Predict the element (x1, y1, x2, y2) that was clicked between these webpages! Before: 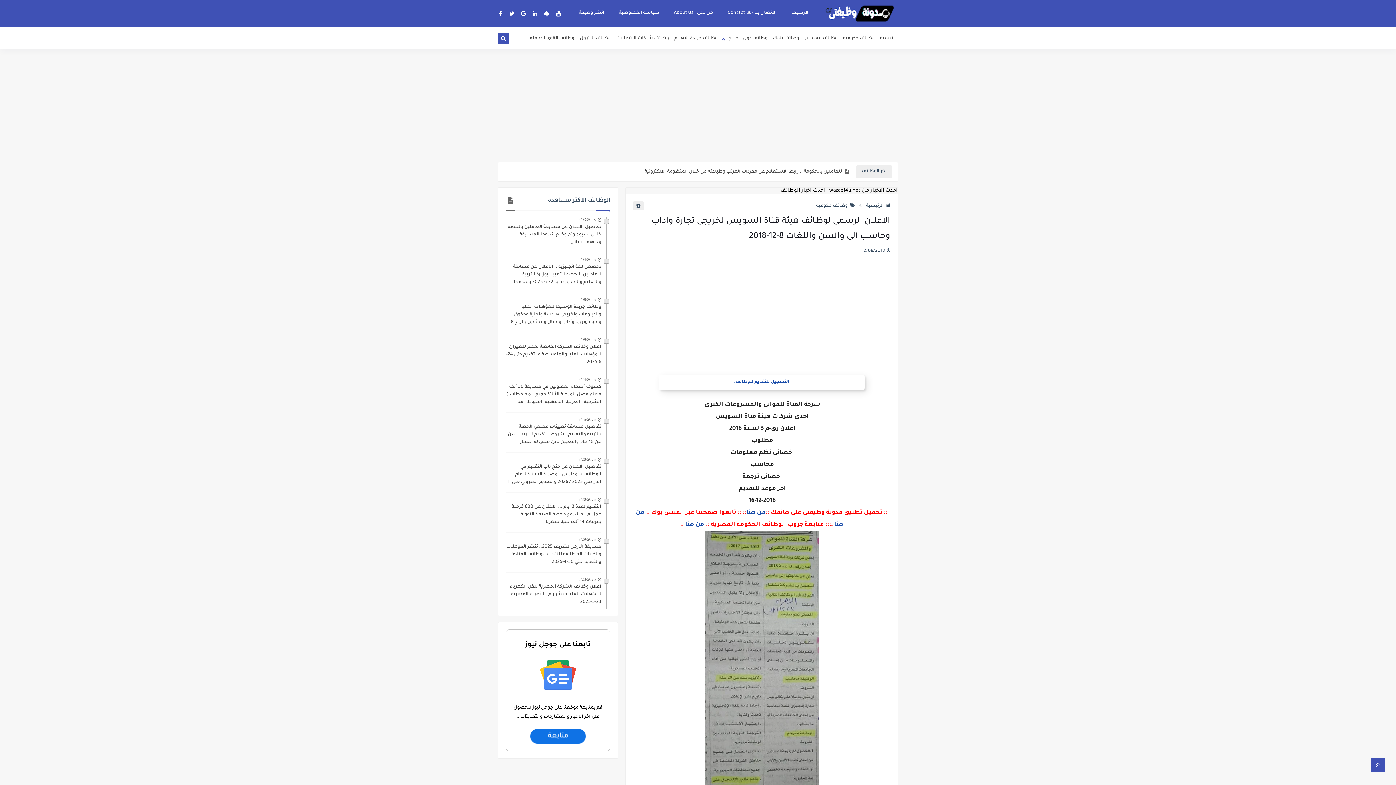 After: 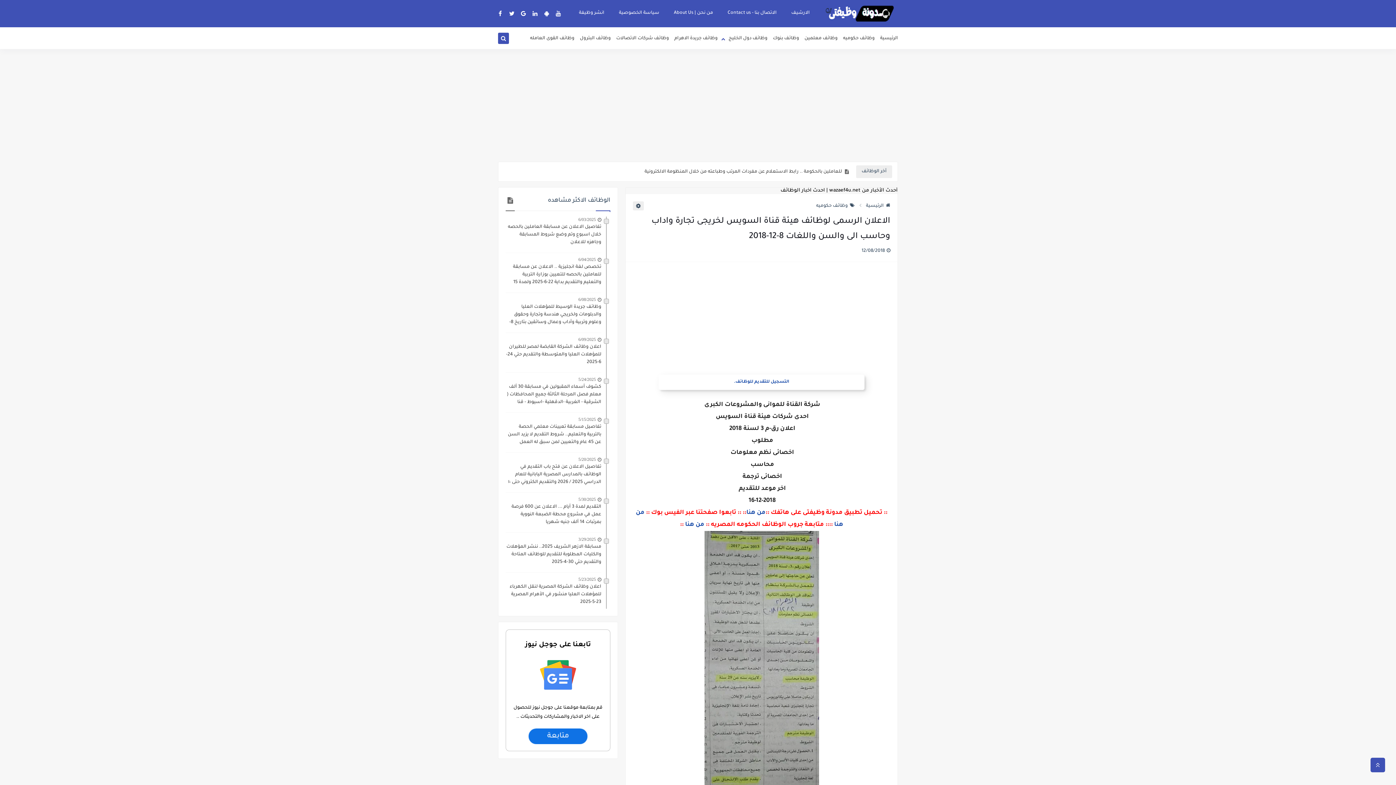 Action: bbox: (530, 8, 540, 18)